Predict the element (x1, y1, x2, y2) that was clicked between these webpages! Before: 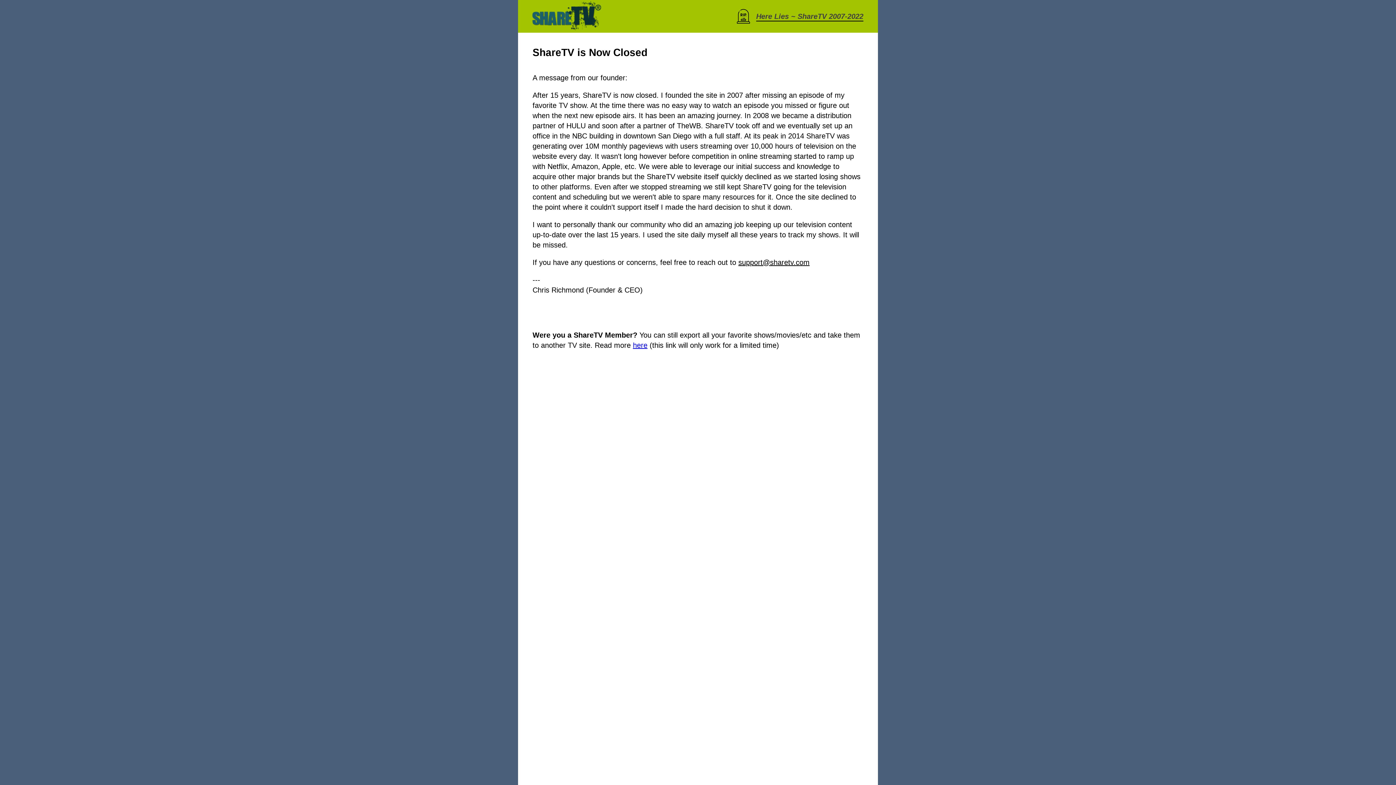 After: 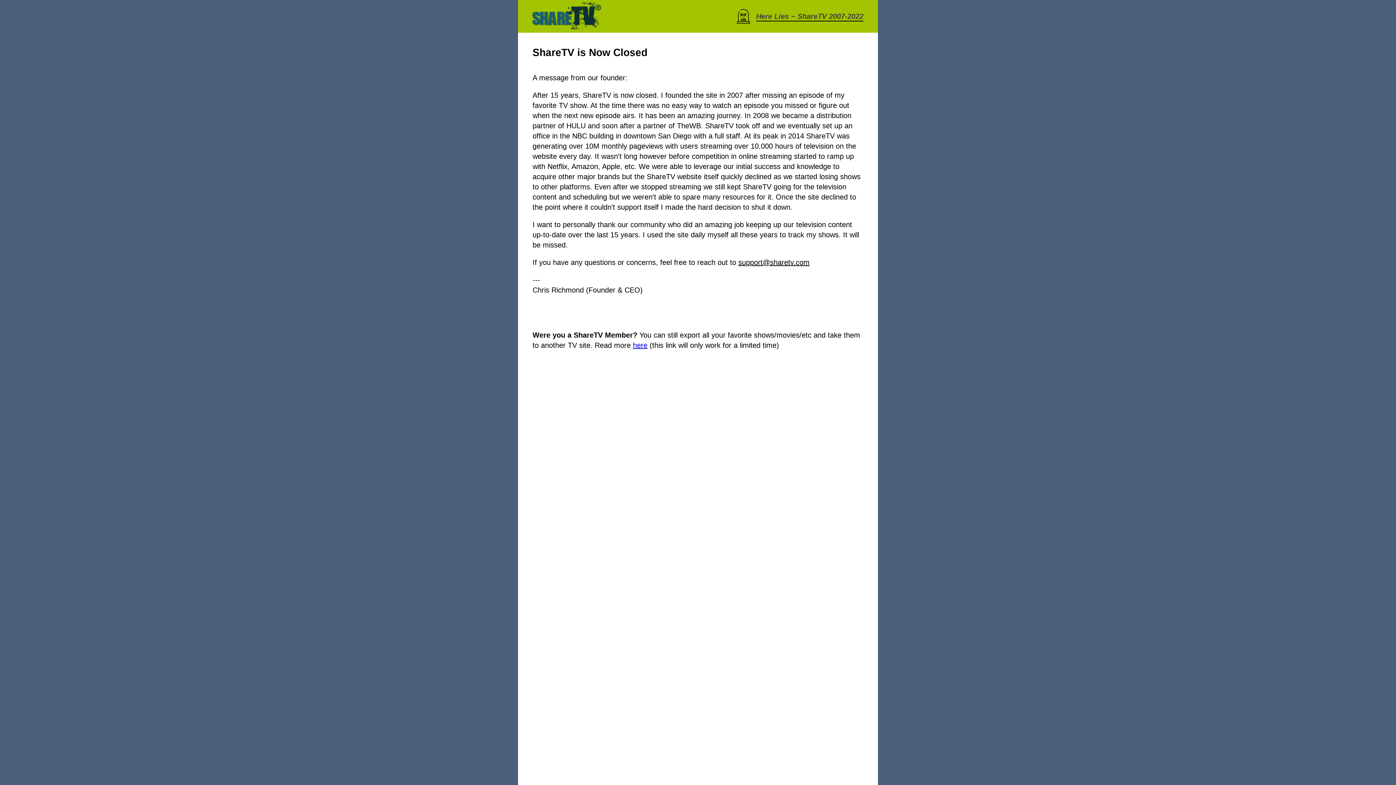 Action: label: here bbox: (633, 341, 647, 349)